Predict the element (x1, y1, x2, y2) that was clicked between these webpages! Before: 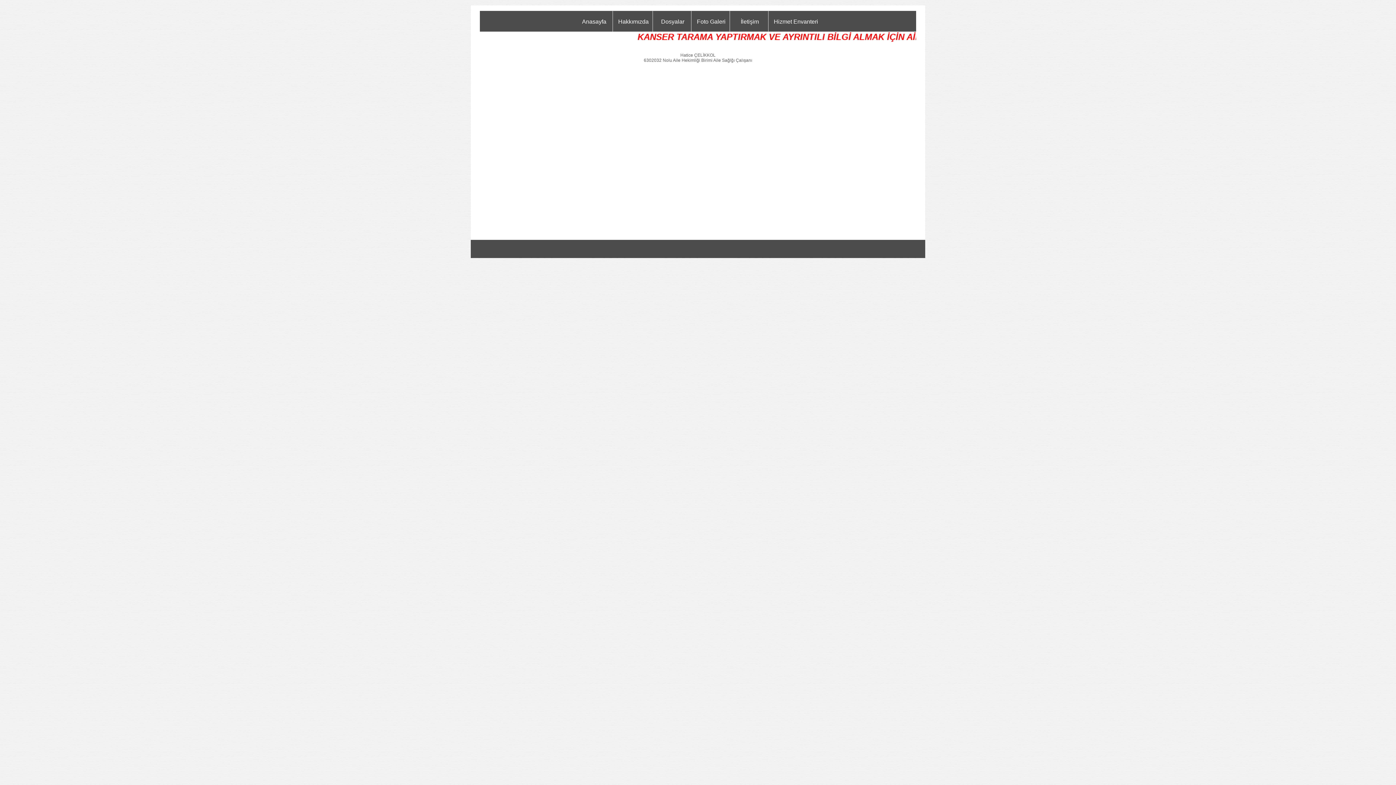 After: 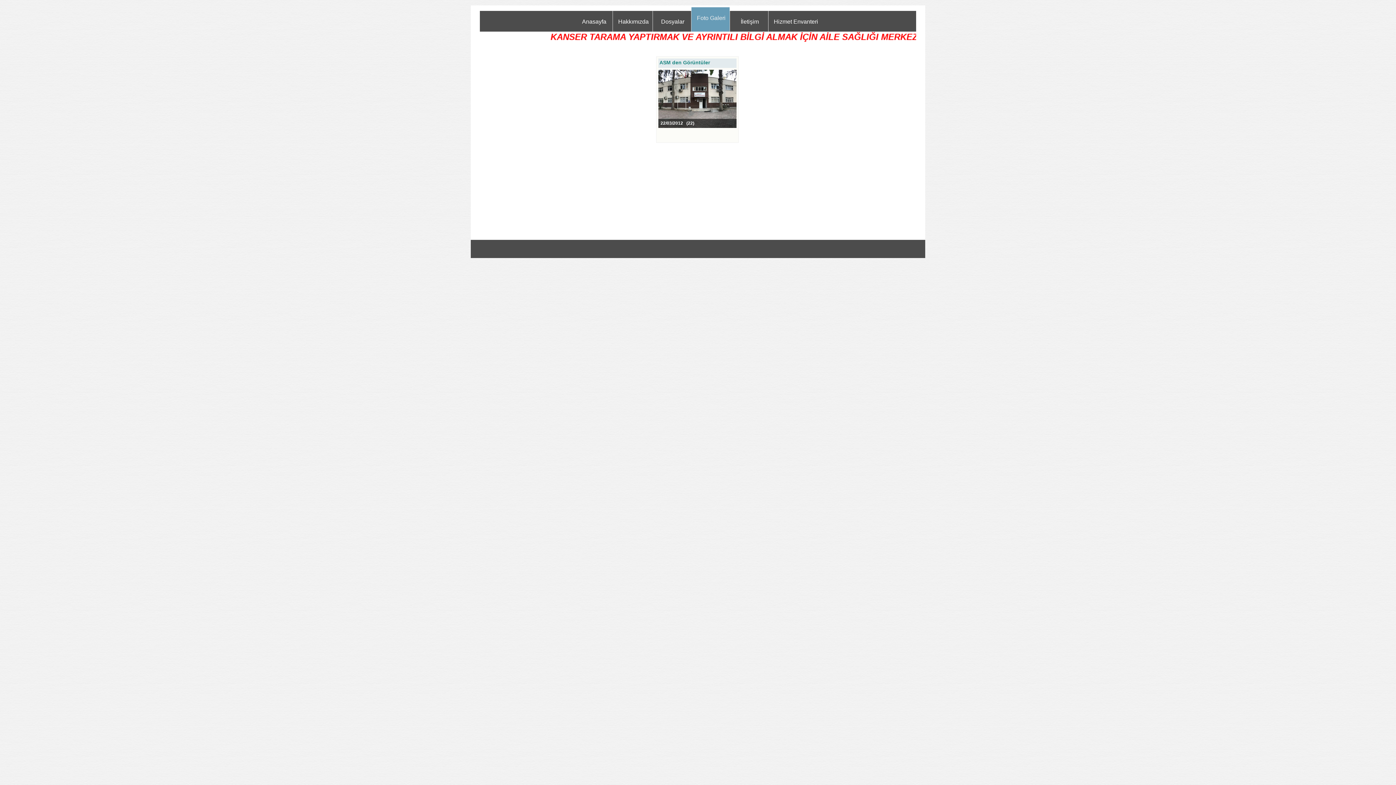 Action: label: Foto Galeri bbox: (691, 10, 729, 31)